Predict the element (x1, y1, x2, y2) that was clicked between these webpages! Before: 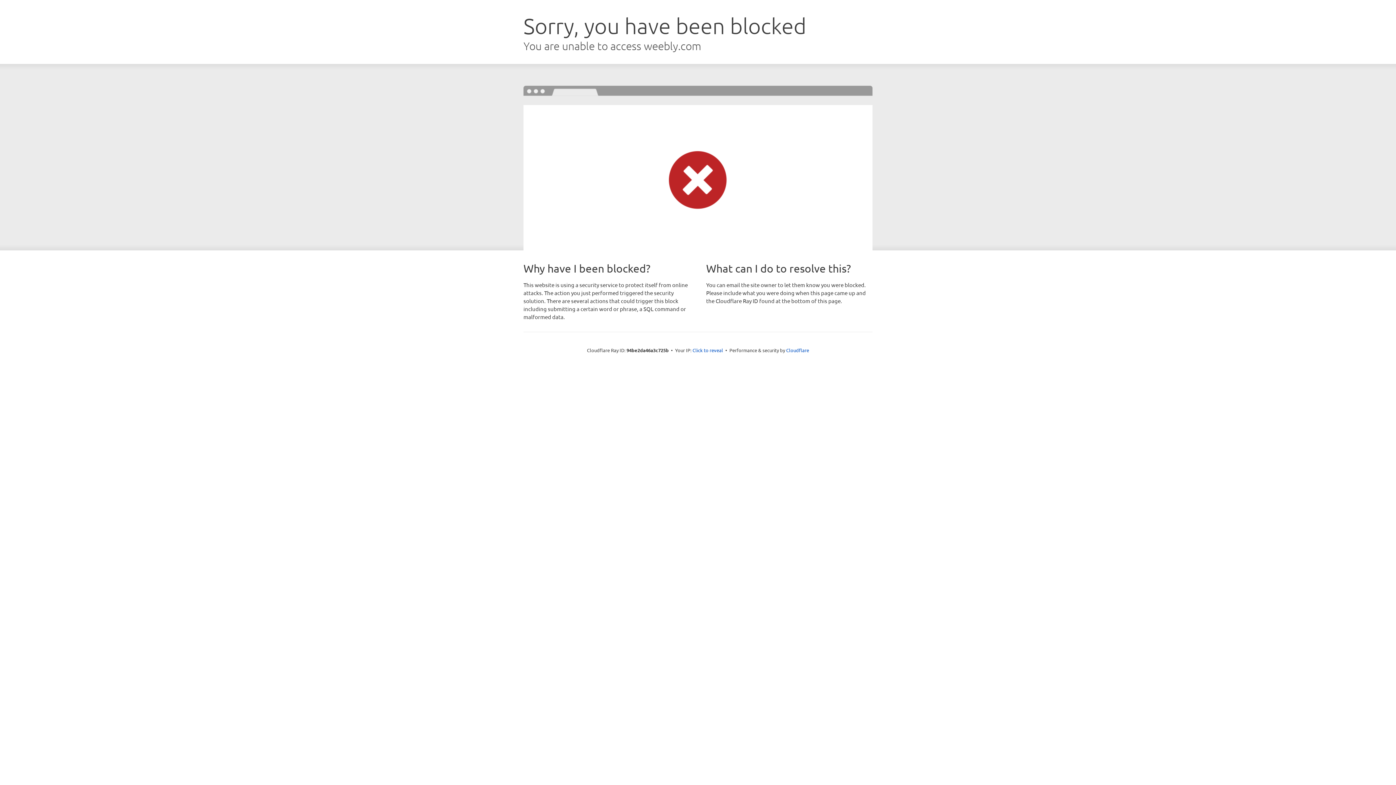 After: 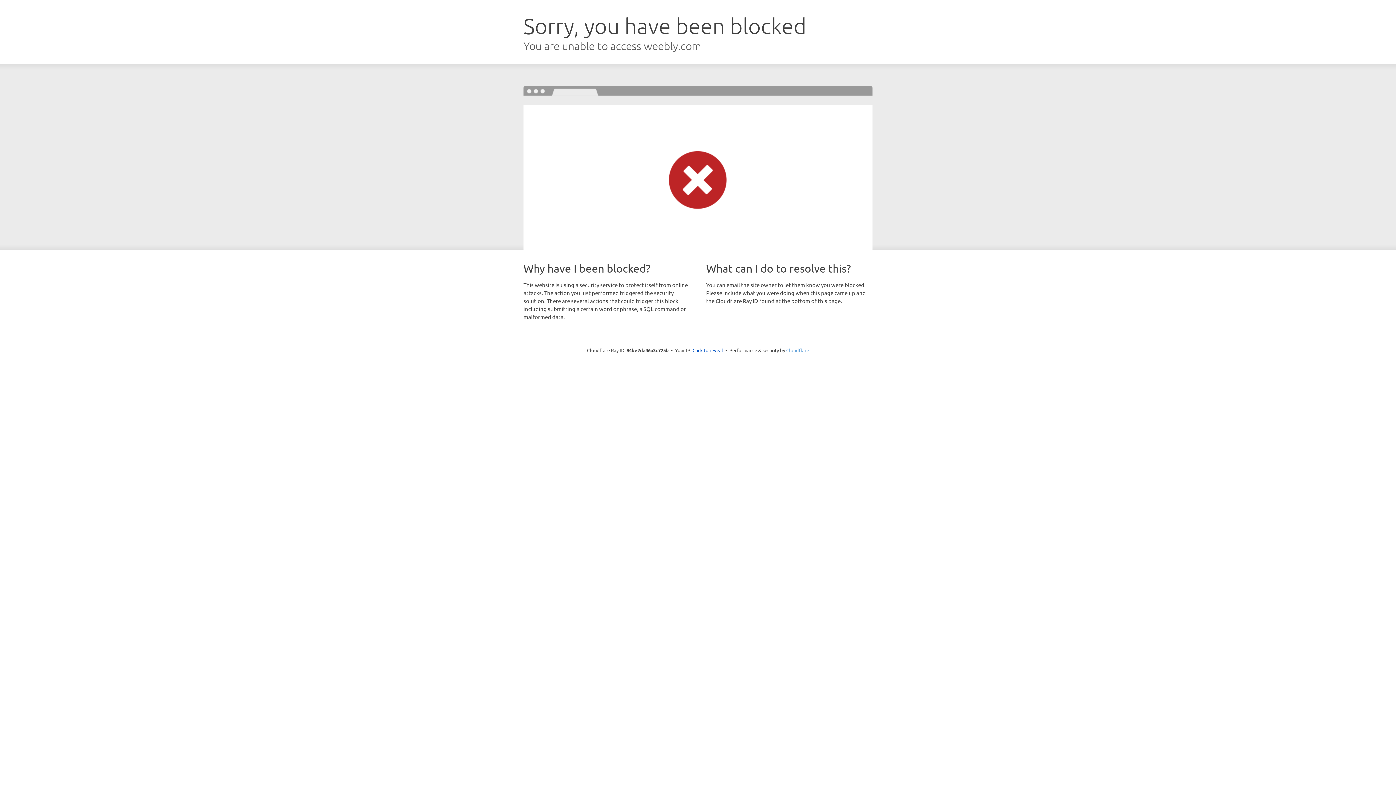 Action: bbox: (786, 347, 809, 353) label: Cloudflare